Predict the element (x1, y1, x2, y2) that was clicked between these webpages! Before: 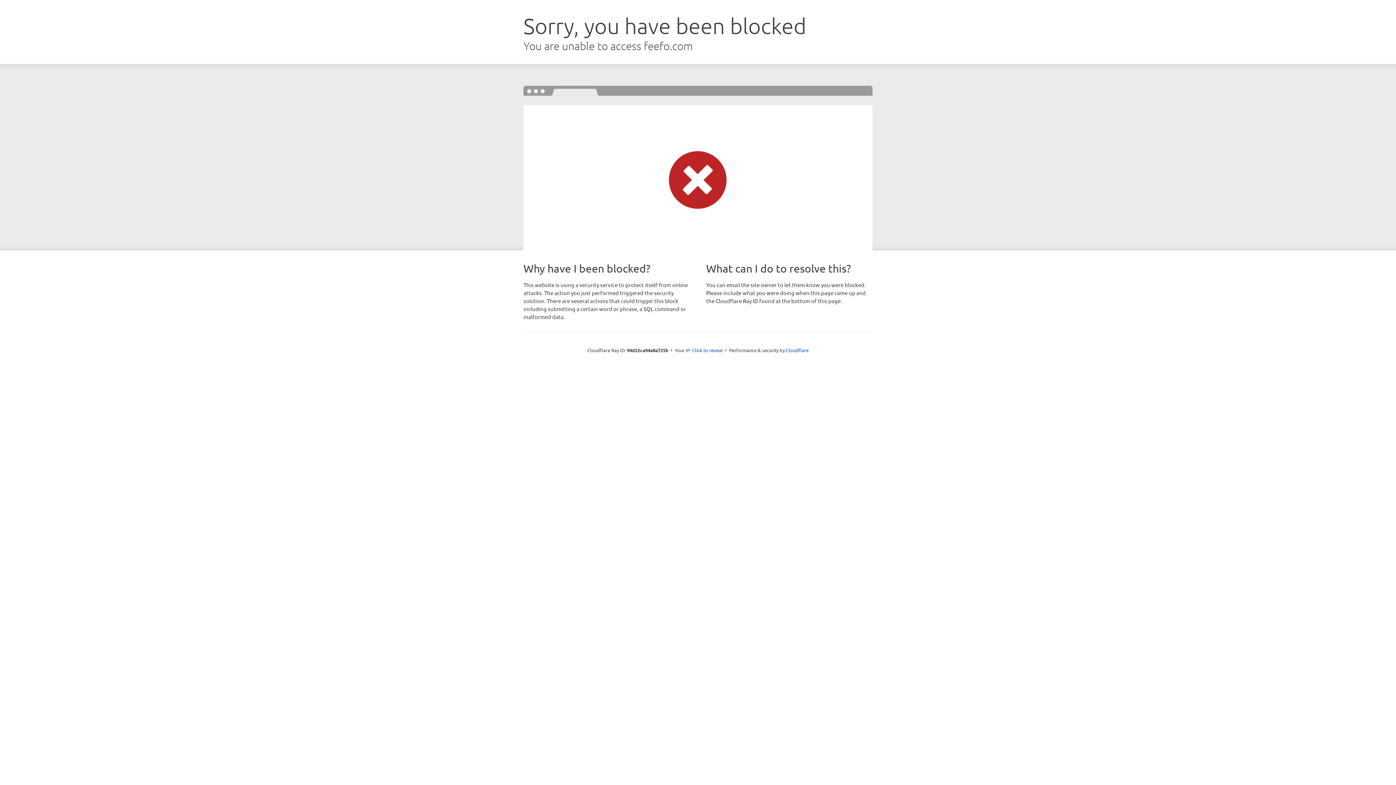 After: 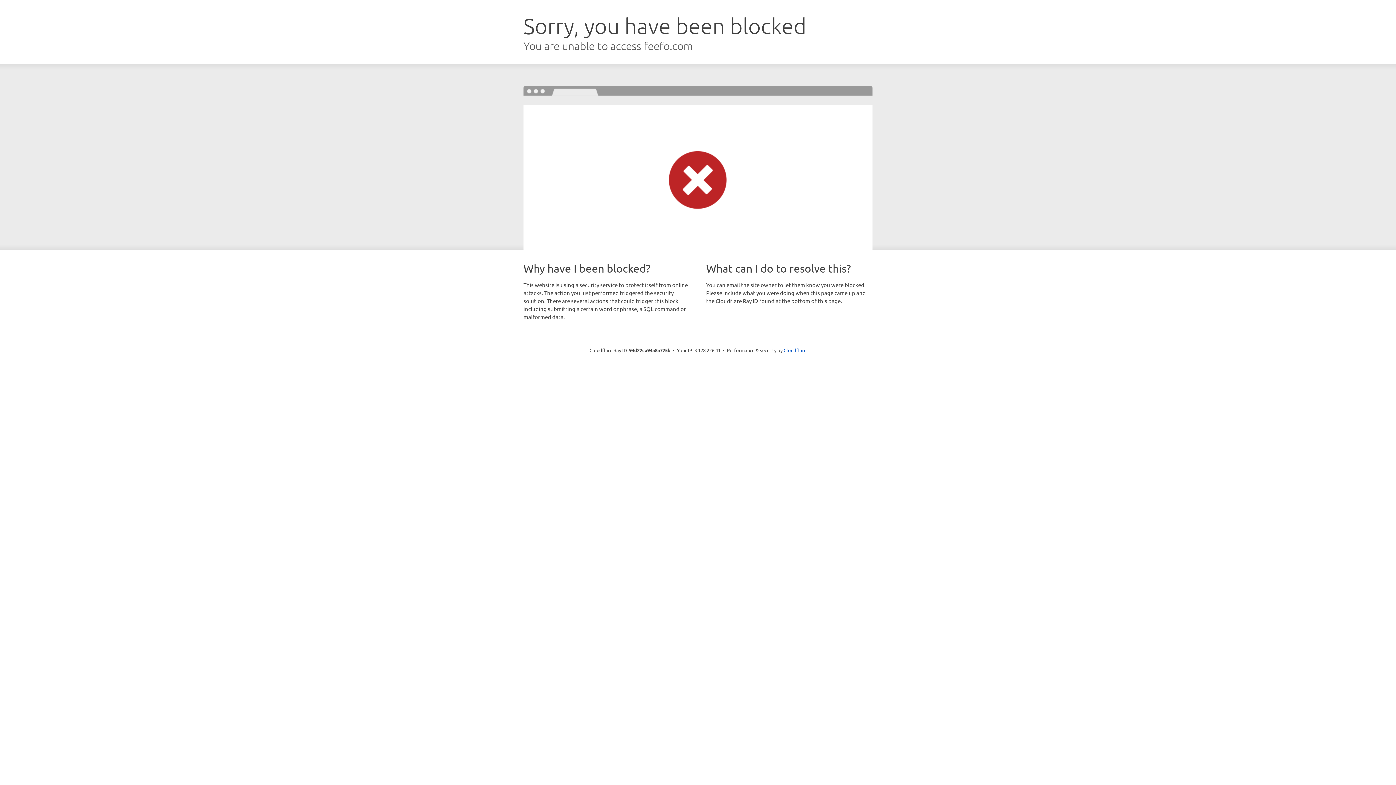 Action: label: Click to reveal bbox: (692, 346, 722, 353)